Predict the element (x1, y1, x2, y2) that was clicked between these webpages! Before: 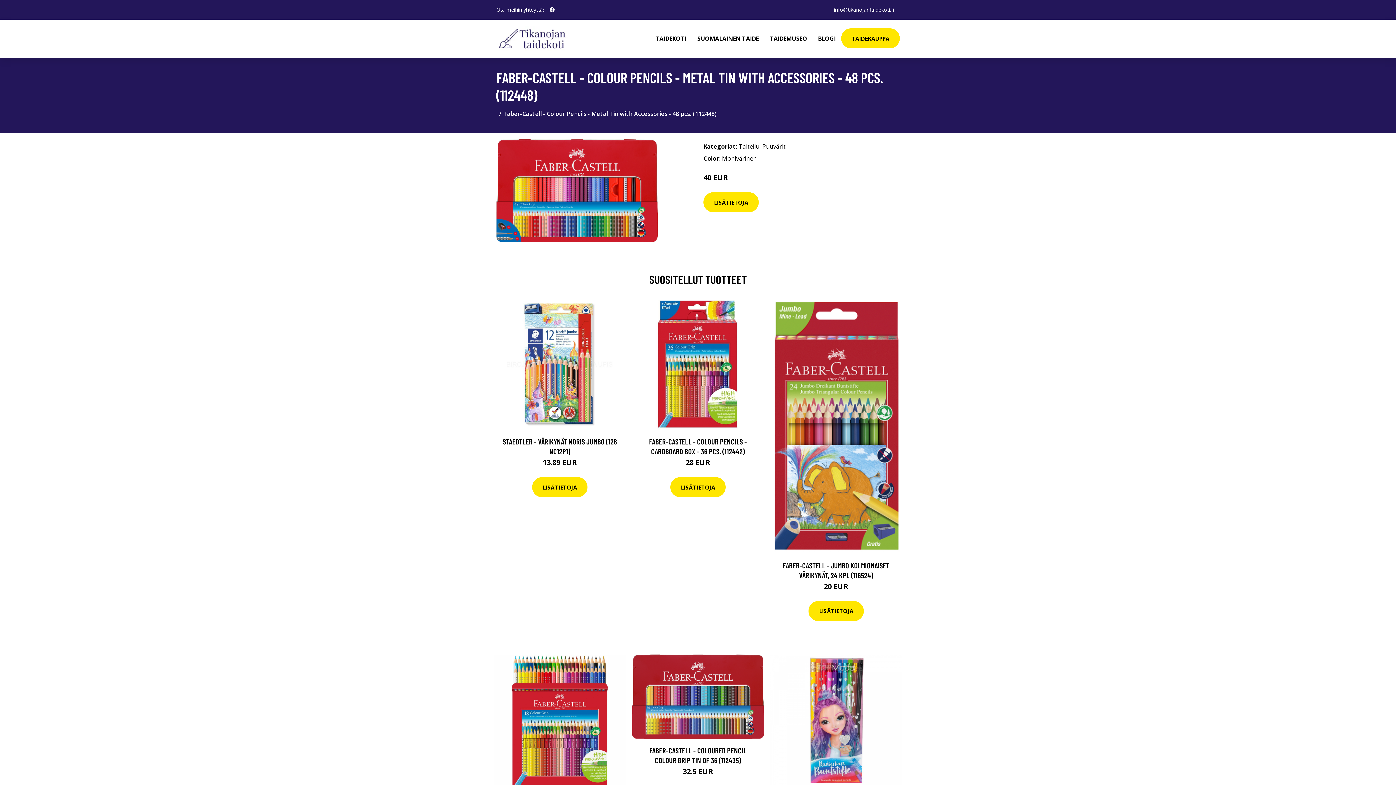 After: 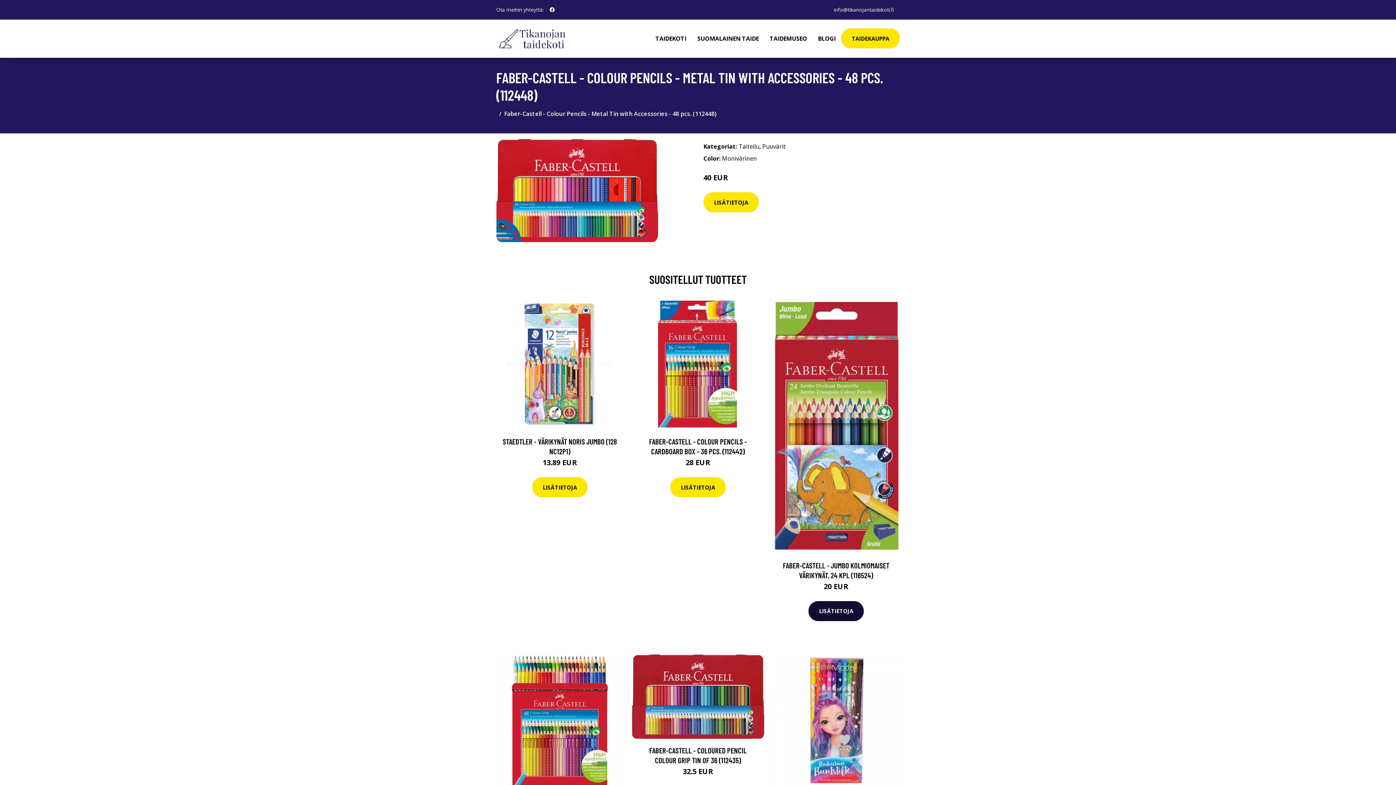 Action: label: LISÄTIETOJA bbox: (808, 601, 864, 621)